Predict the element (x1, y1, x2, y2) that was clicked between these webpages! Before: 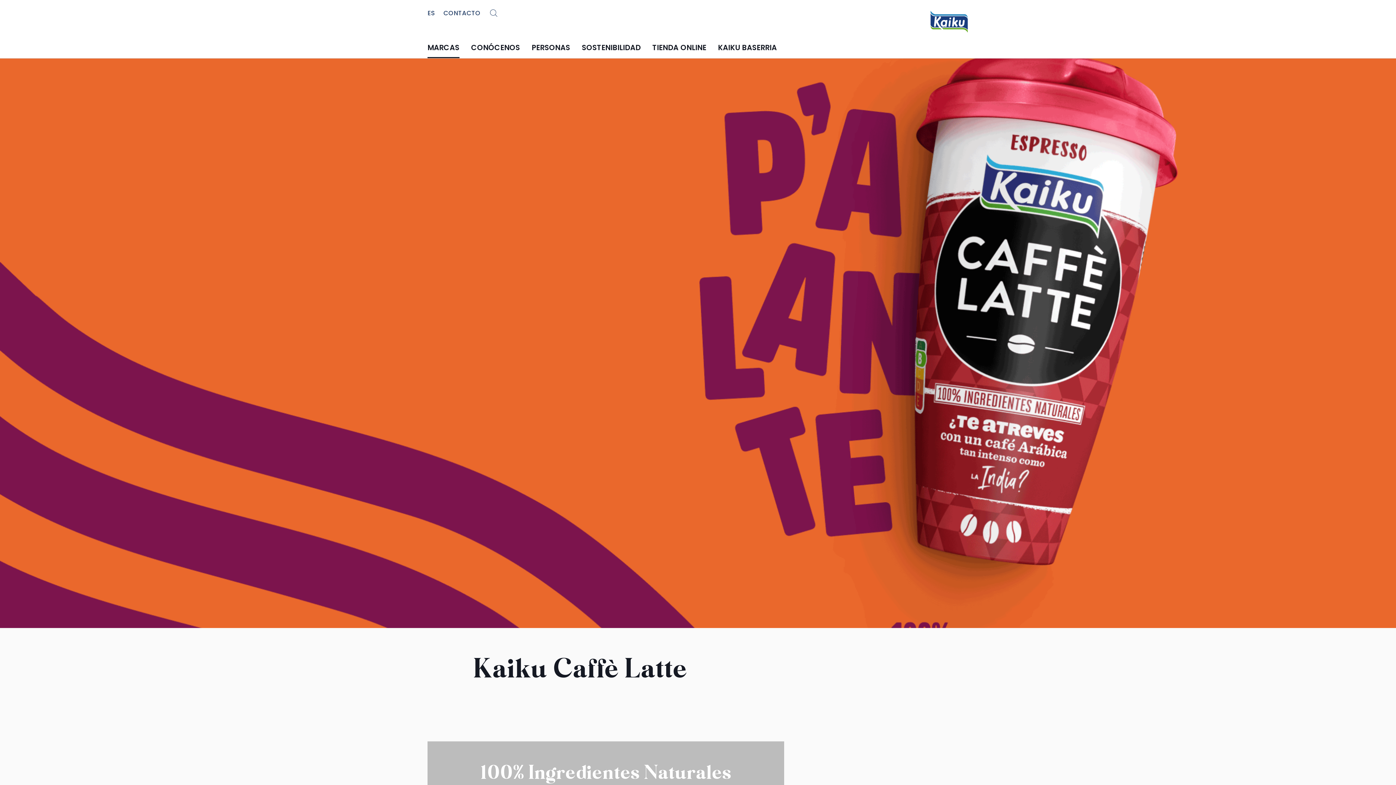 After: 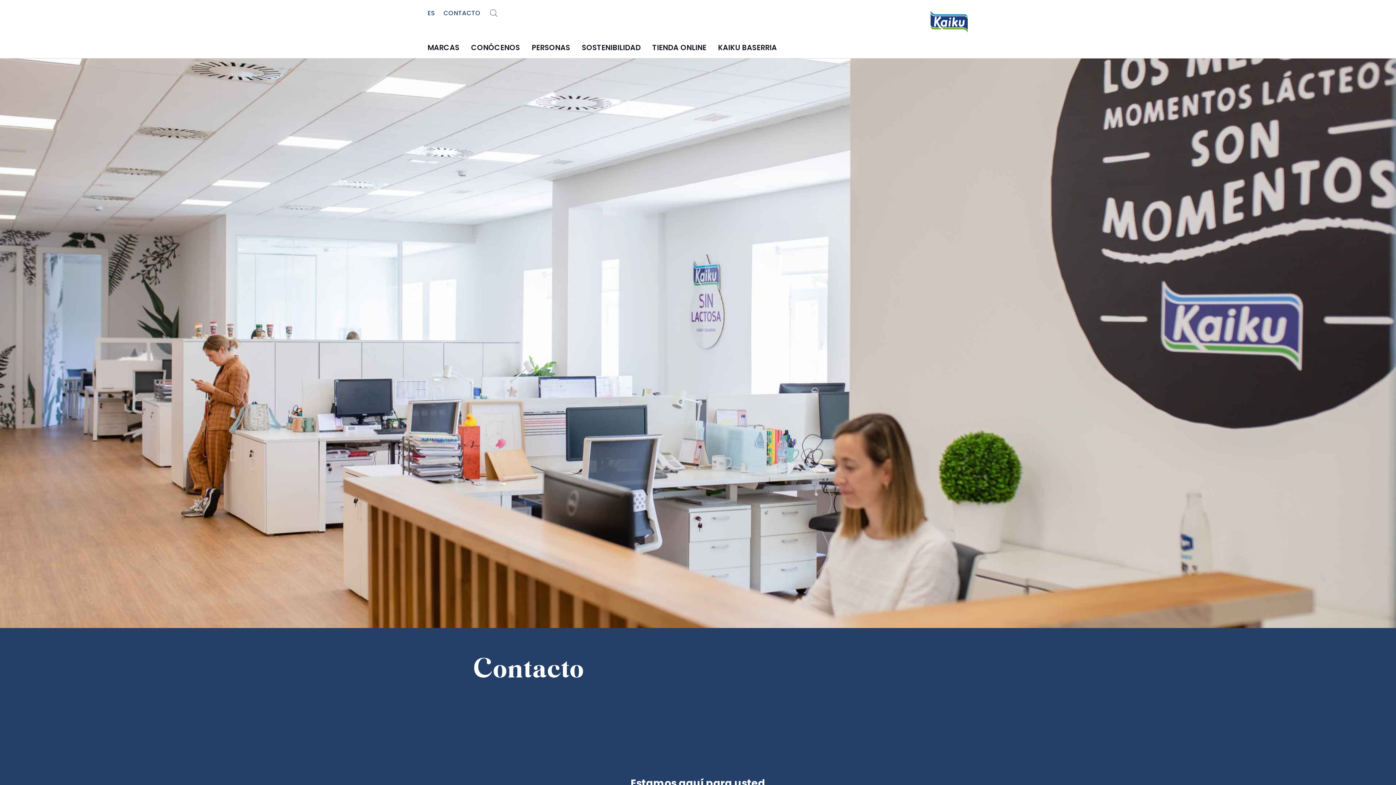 Action: bbox: (443, 8, 480, 17) label: CONTACTO